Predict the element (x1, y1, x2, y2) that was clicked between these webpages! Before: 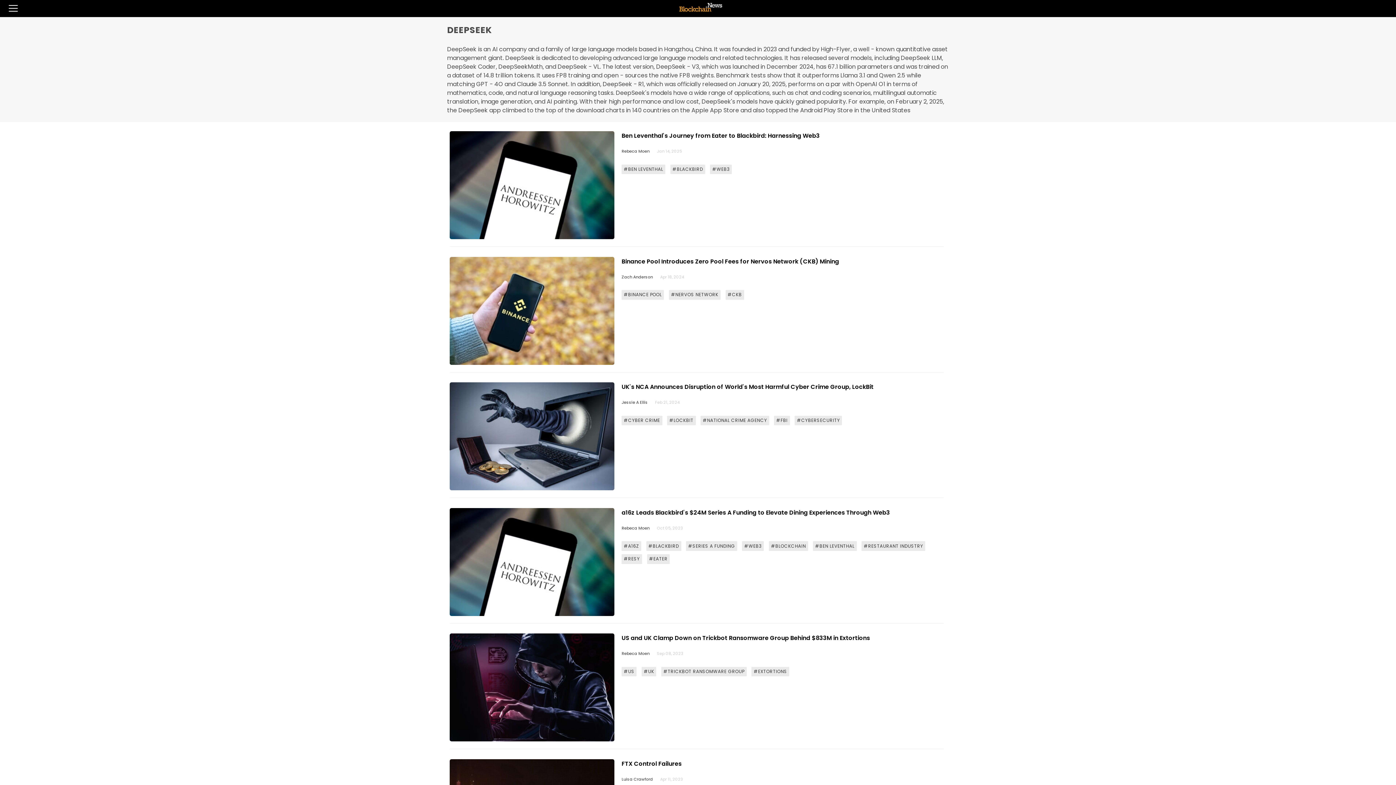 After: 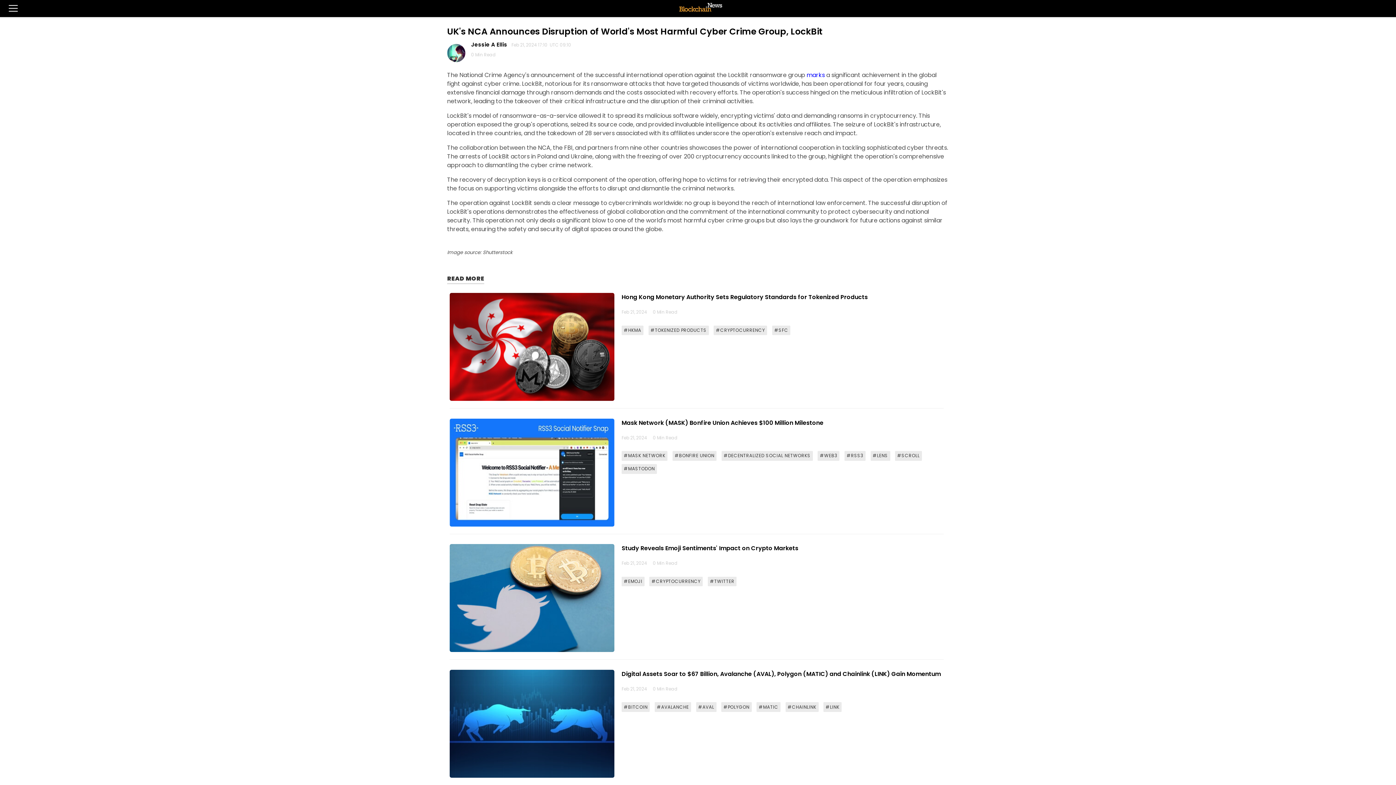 Action: label: UK's NCA Announces Disruption of World's Most Harmful Cyber Crime Group, LockBit bbox: (621, 382, 873, 391)